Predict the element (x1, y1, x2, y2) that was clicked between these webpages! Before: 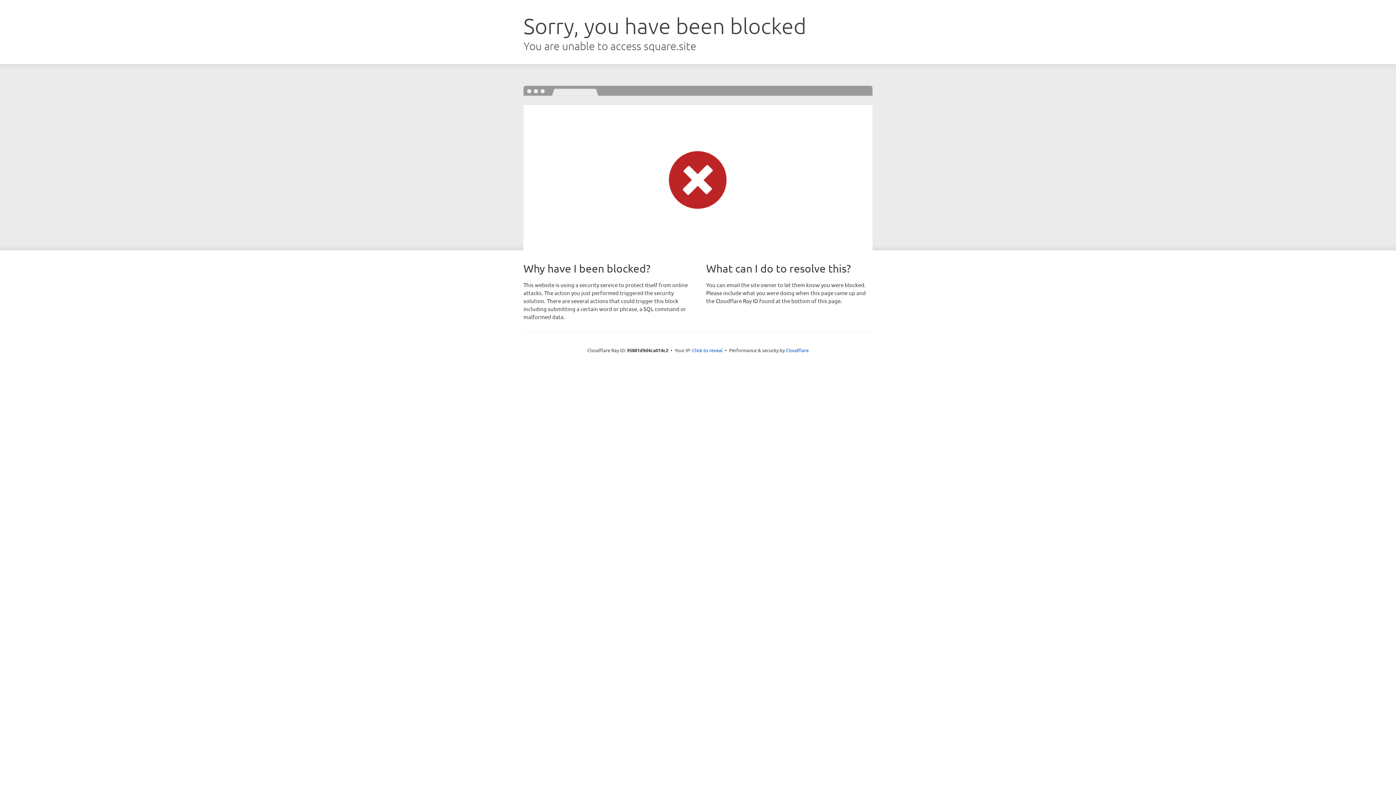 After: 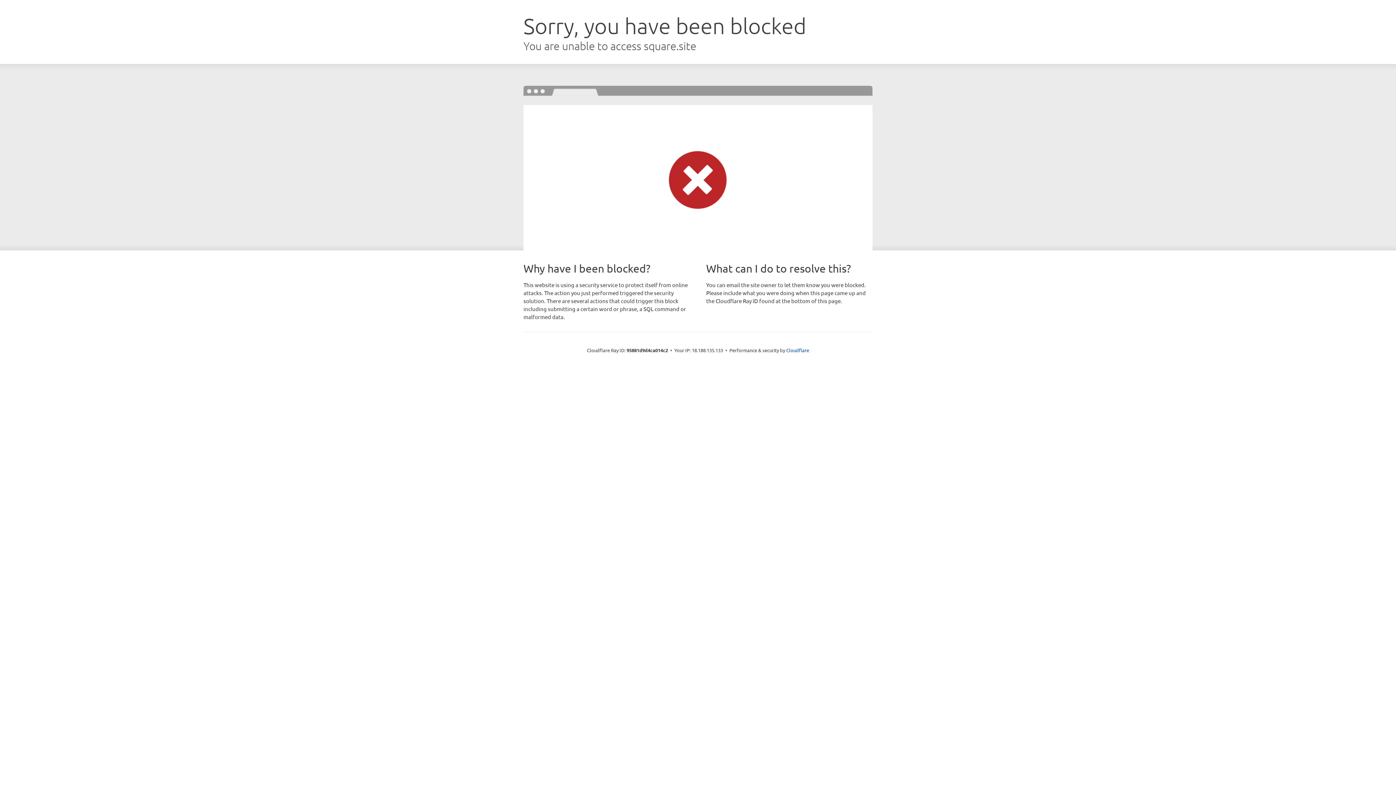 Action: label: Click to reveal bbox: (692, 346, 722, 353)